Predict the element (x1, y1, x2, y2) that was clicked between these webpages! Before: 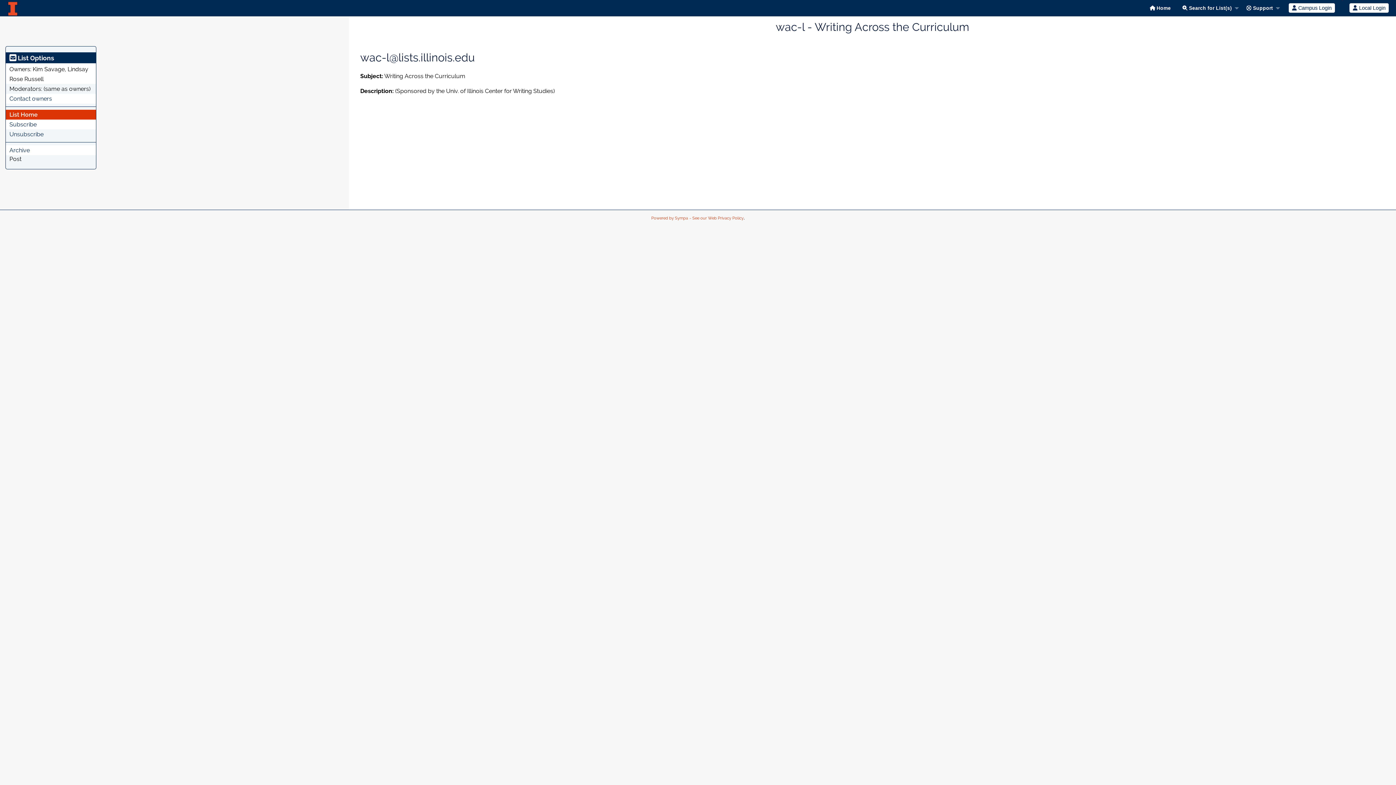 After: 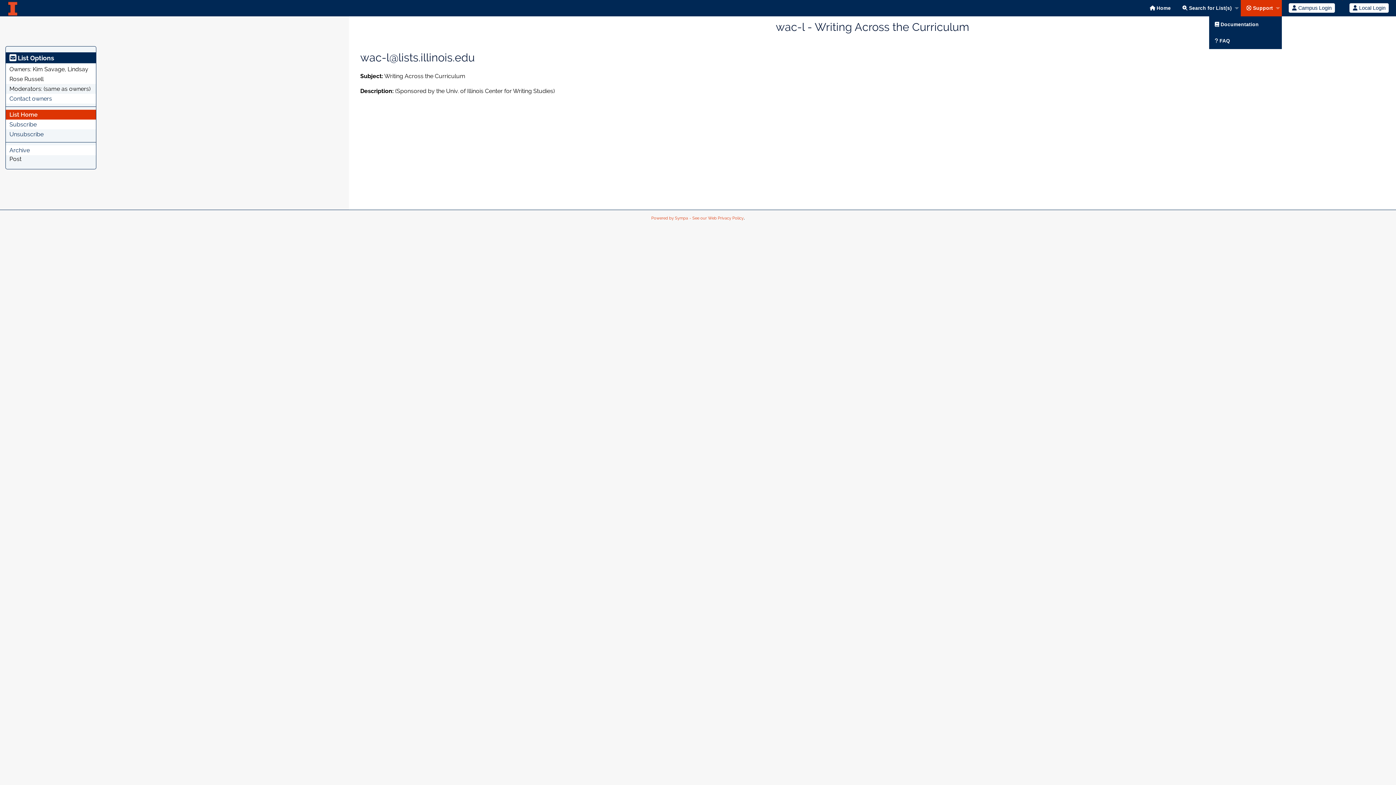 Action: bbox: (1240, 0, 1282, 16) label: 
             Support
        